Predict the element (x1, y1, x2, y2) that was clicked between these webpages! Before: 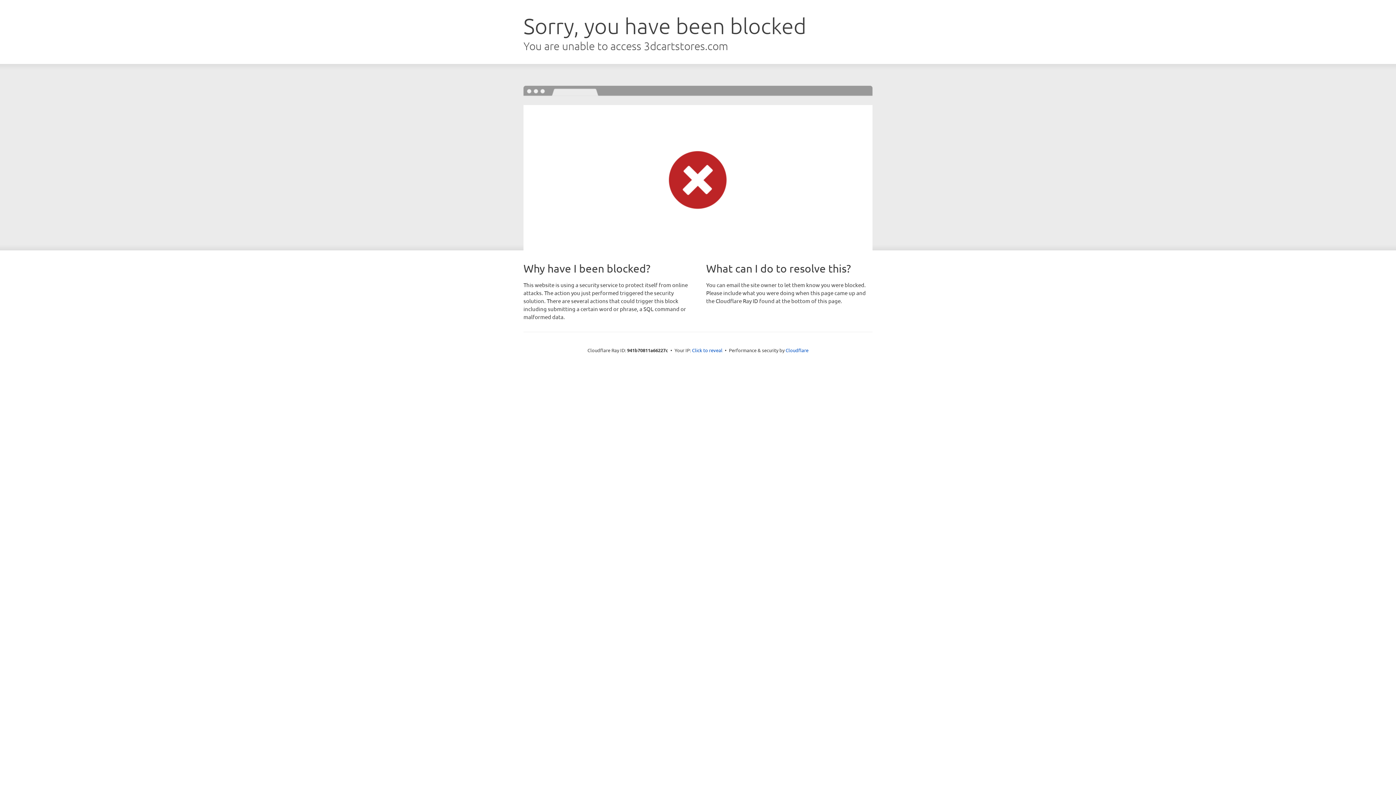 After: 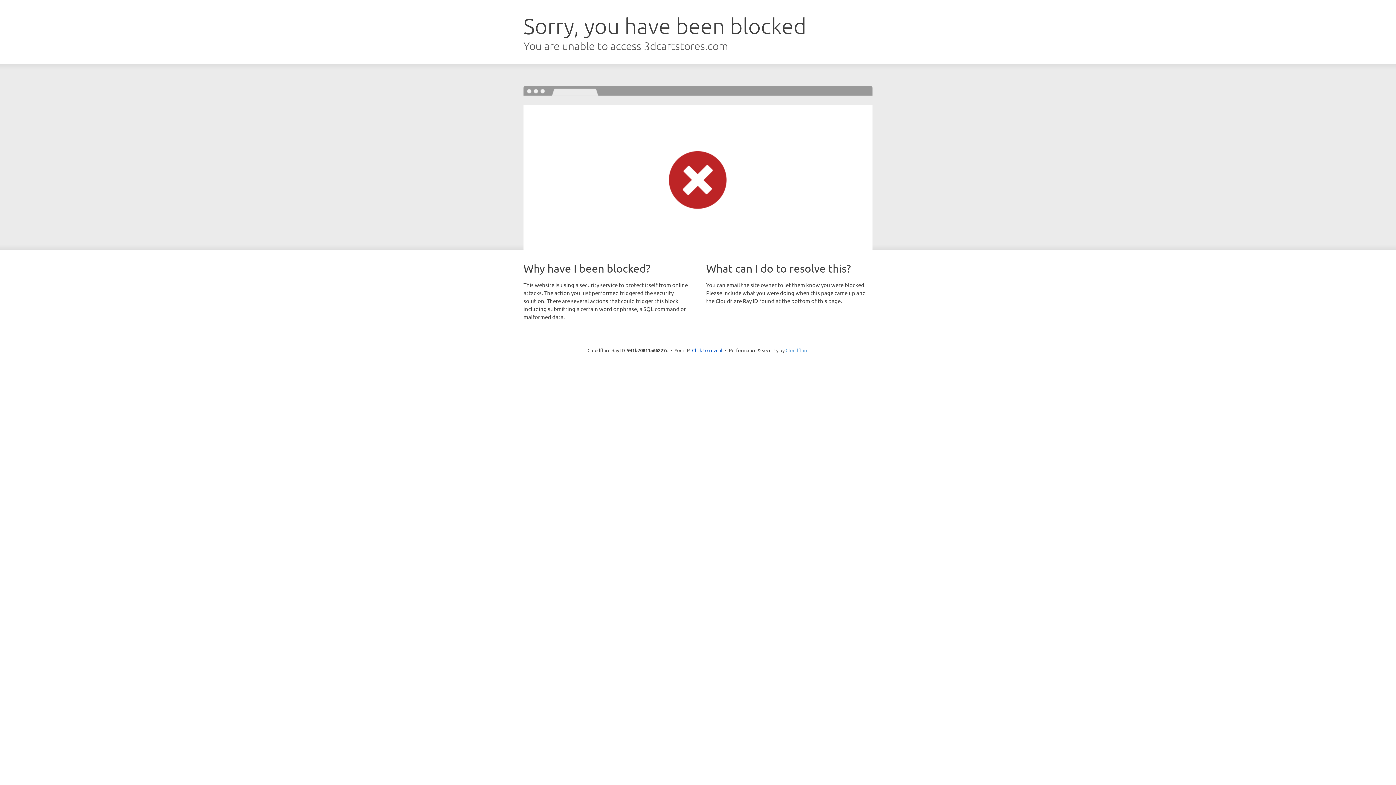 Action: bbox: (785, 347, 808, 353) label: Cloudflare